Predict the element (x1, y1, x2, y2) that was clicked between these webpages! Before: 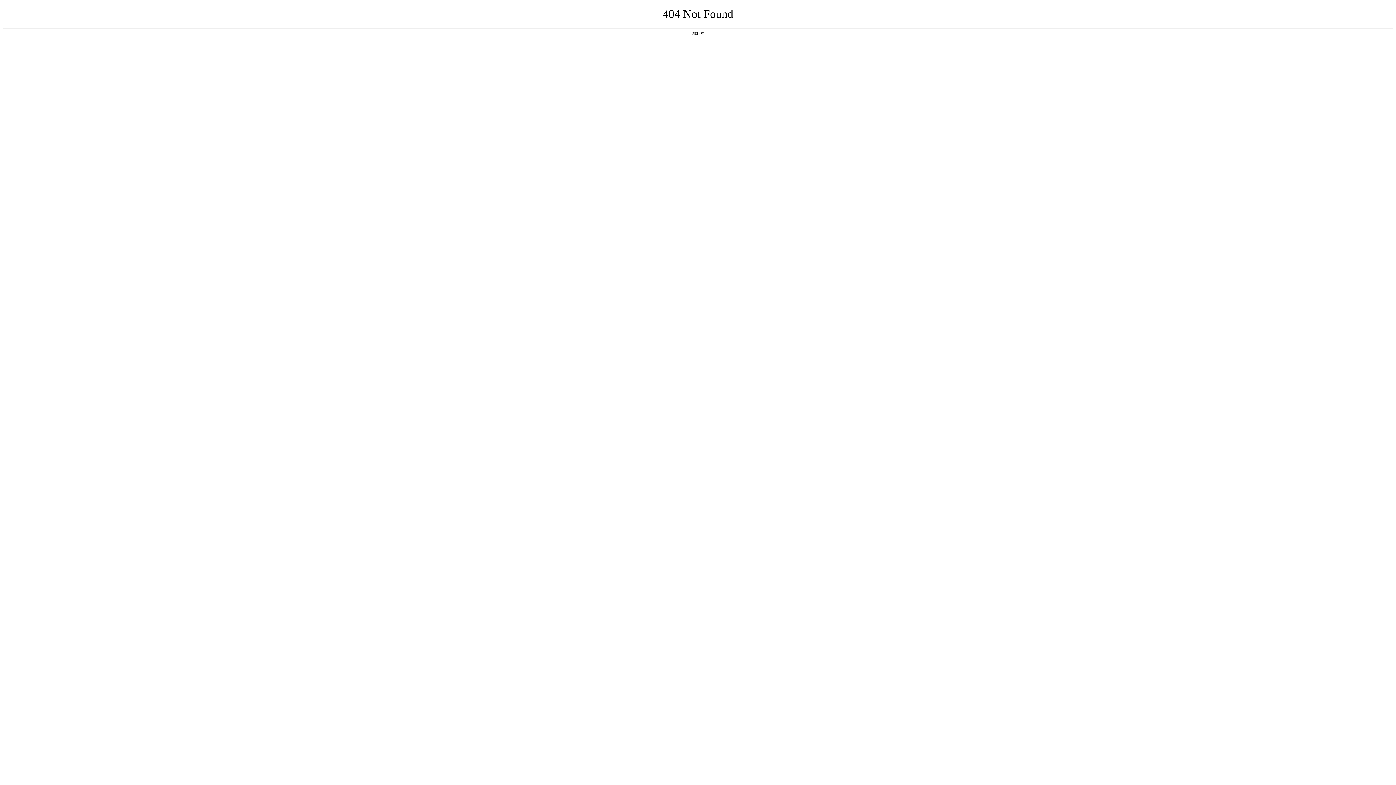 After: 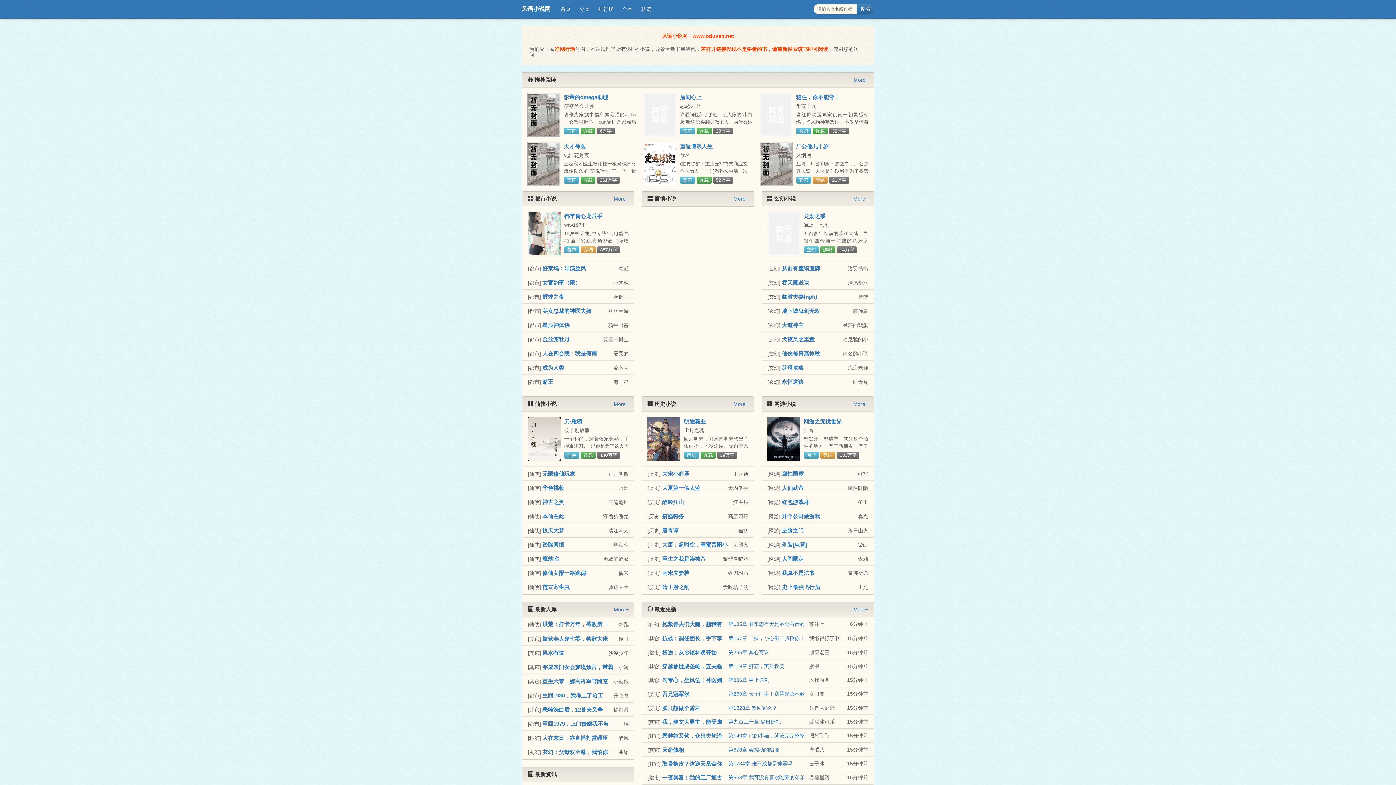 Action: label: 返回首页 bbox: (692, 31, 704, 35)